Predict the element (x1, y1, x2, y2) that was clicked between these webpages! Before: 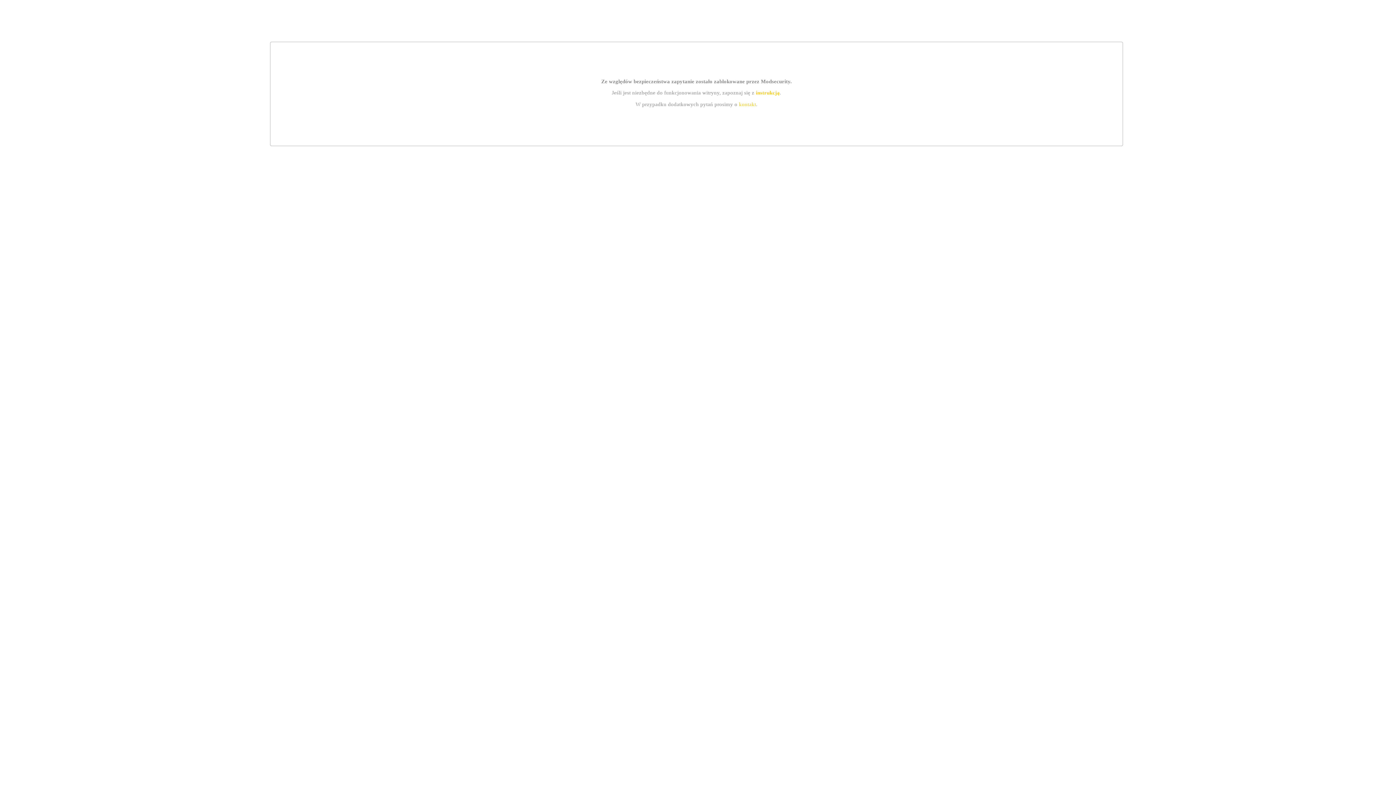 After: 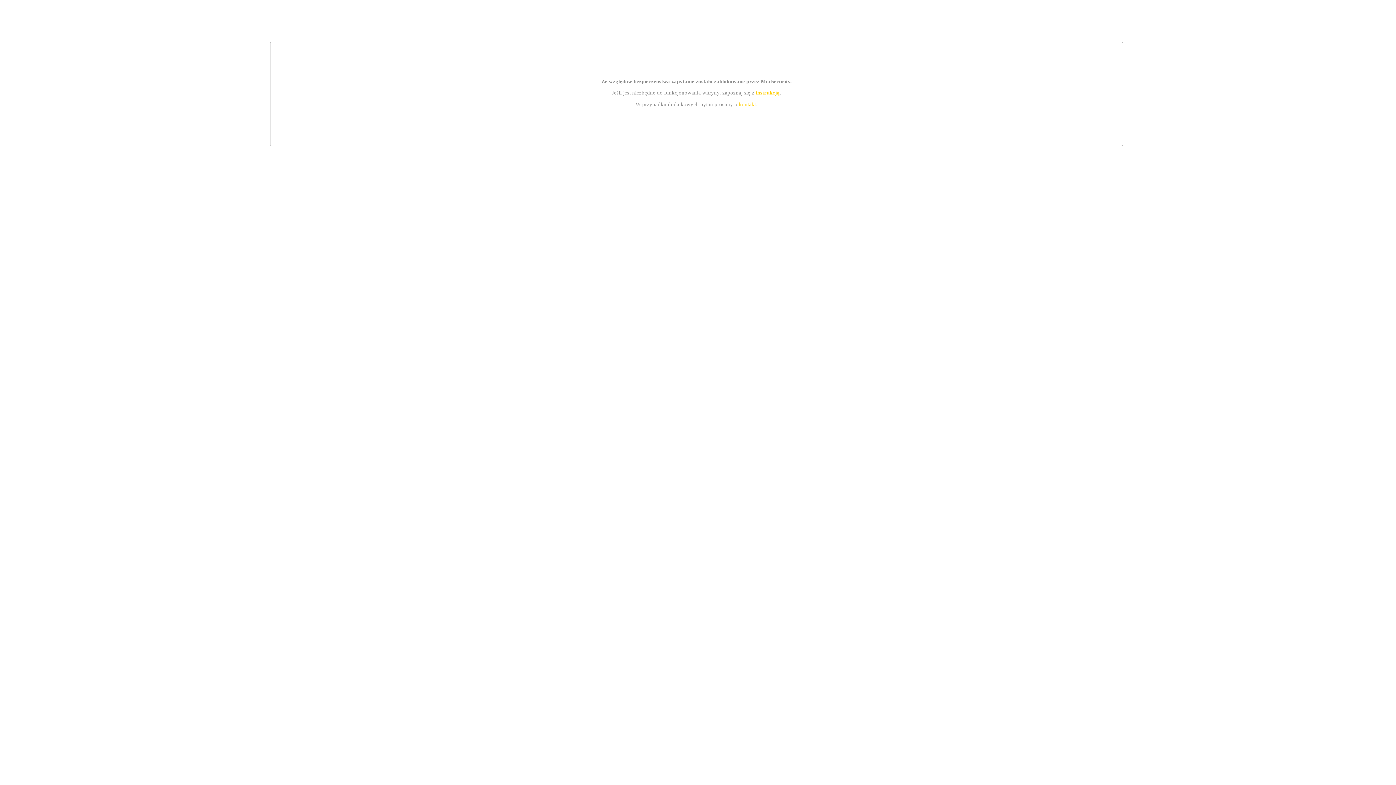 Action: label: kontakt bbox: (739, 101, 756, 107)